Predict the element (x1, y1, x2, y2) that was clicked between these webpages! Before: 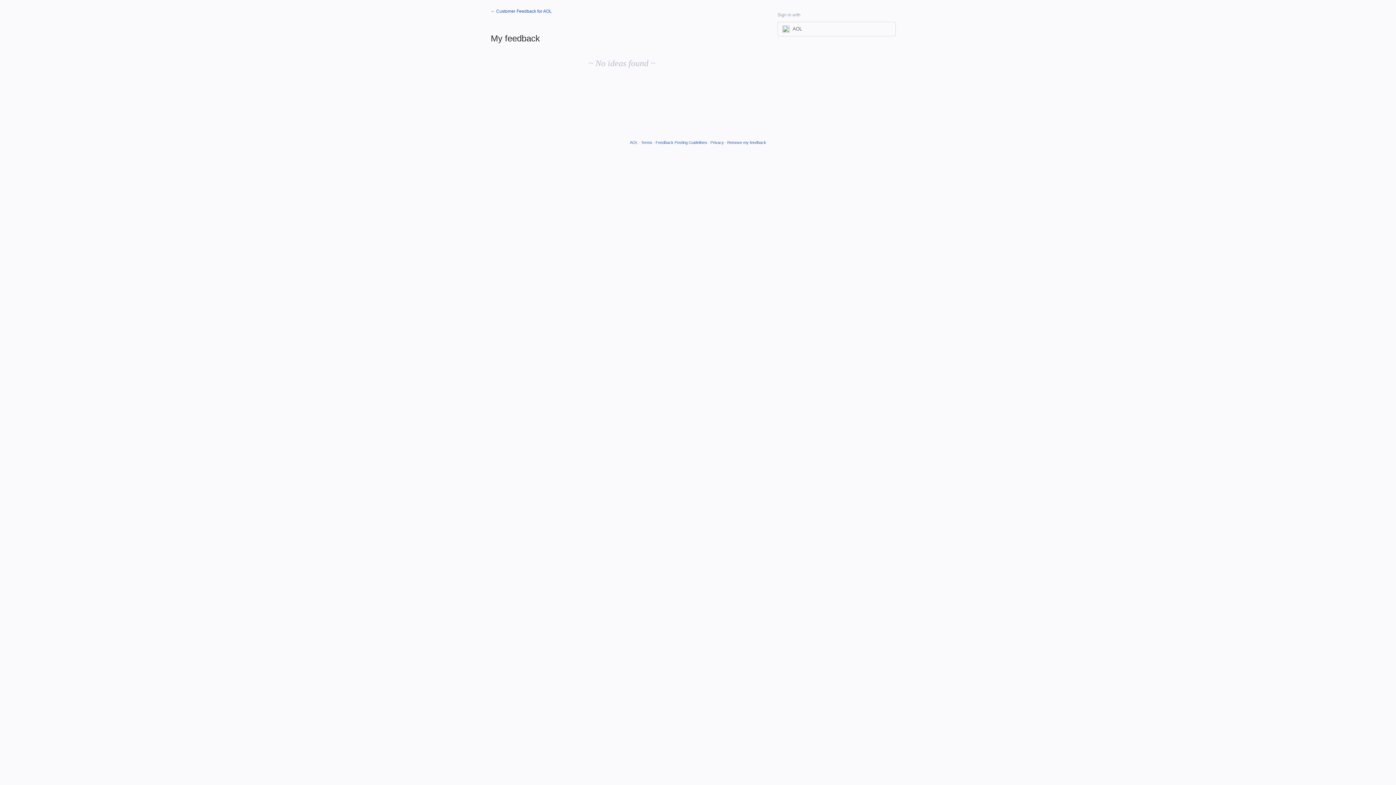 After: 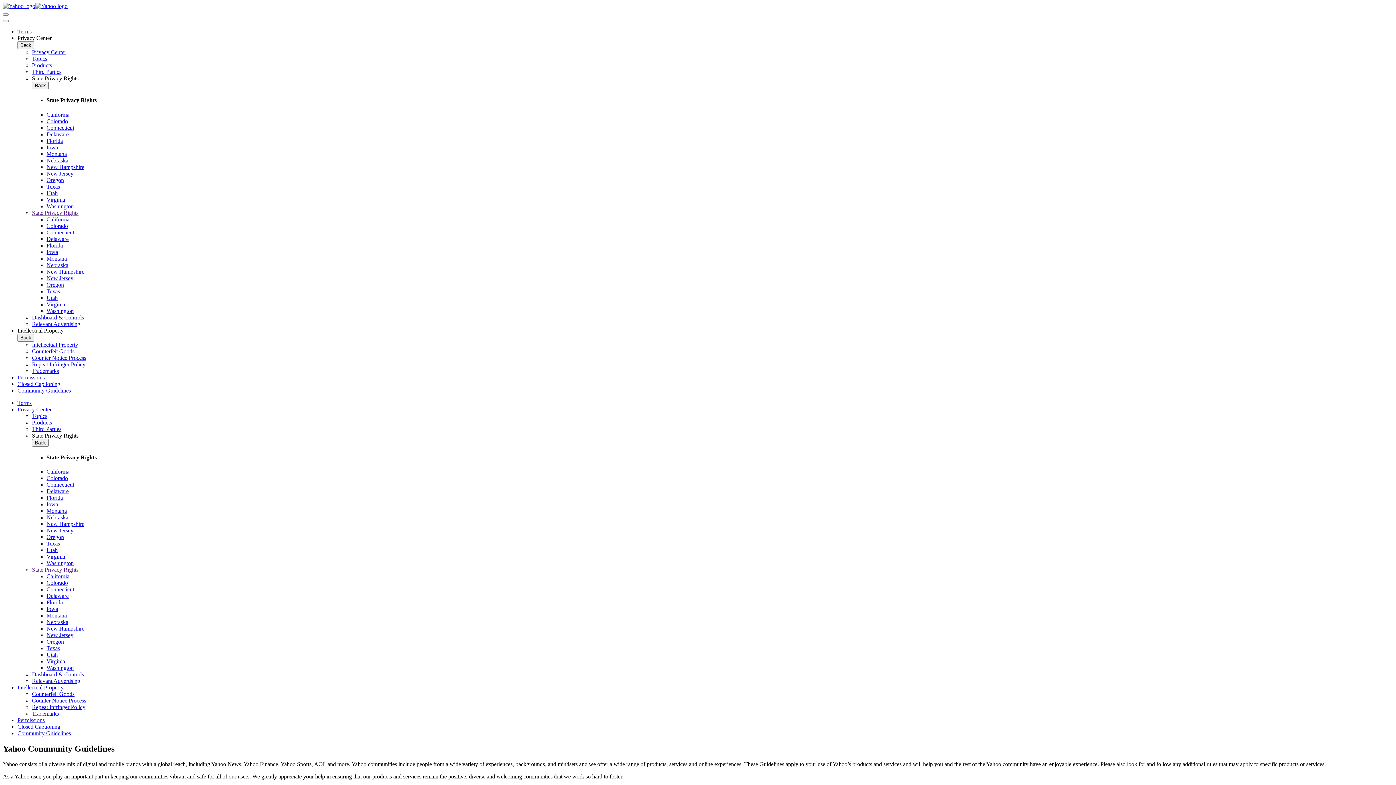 Action: label: Feedback Posting Guidelines bbox: (655, 140, 707, 144)